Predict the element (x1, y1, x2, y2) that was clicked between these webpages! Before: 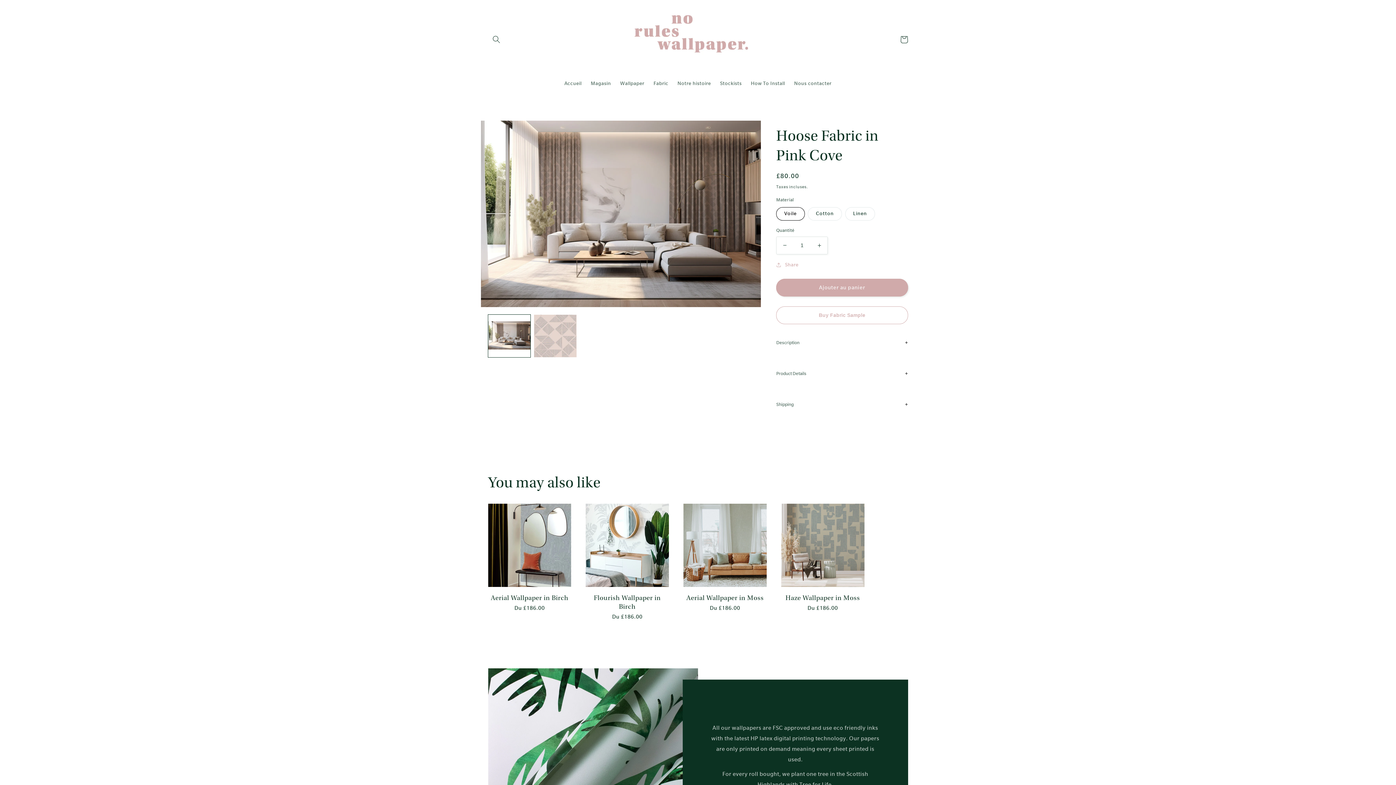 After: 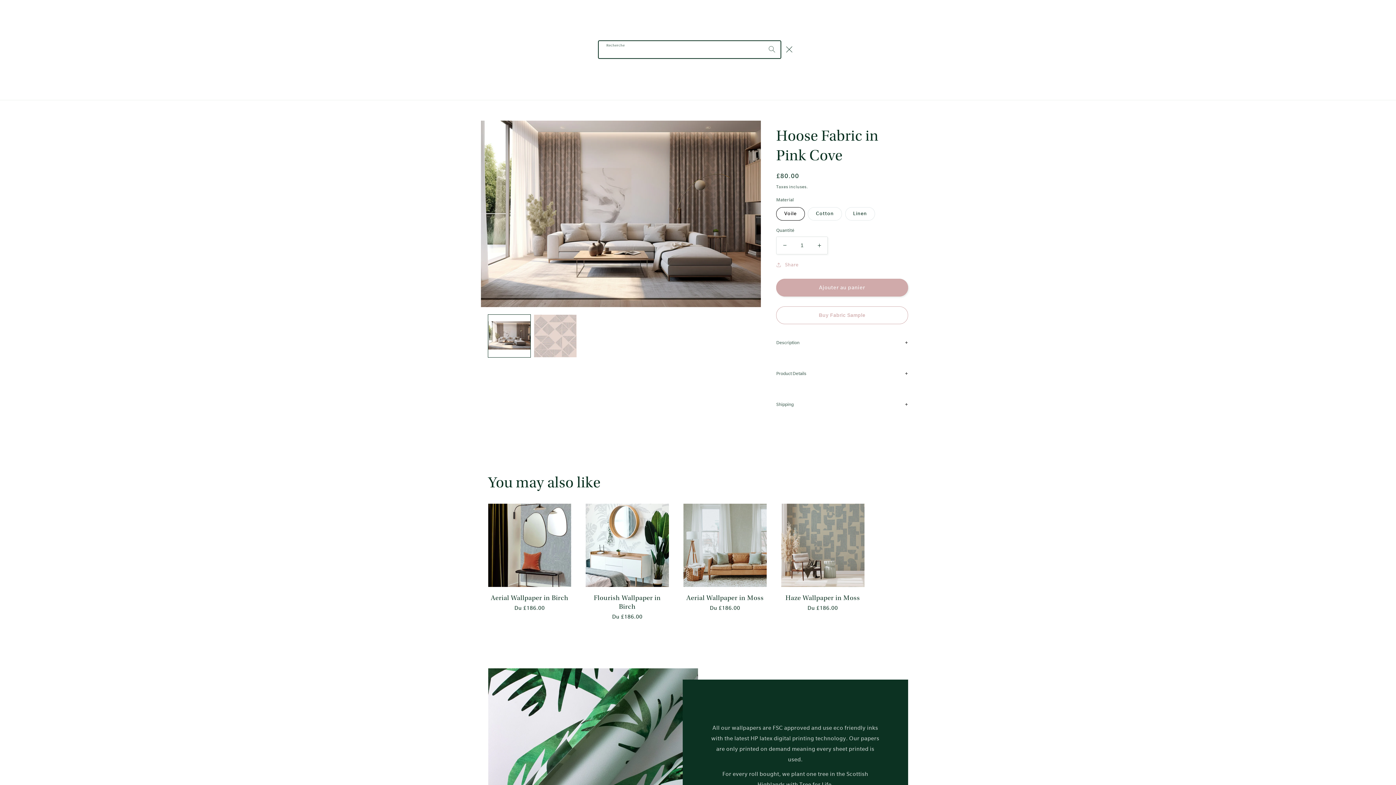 Action: bbox: (488, 31, 504, 47) label: Recherche